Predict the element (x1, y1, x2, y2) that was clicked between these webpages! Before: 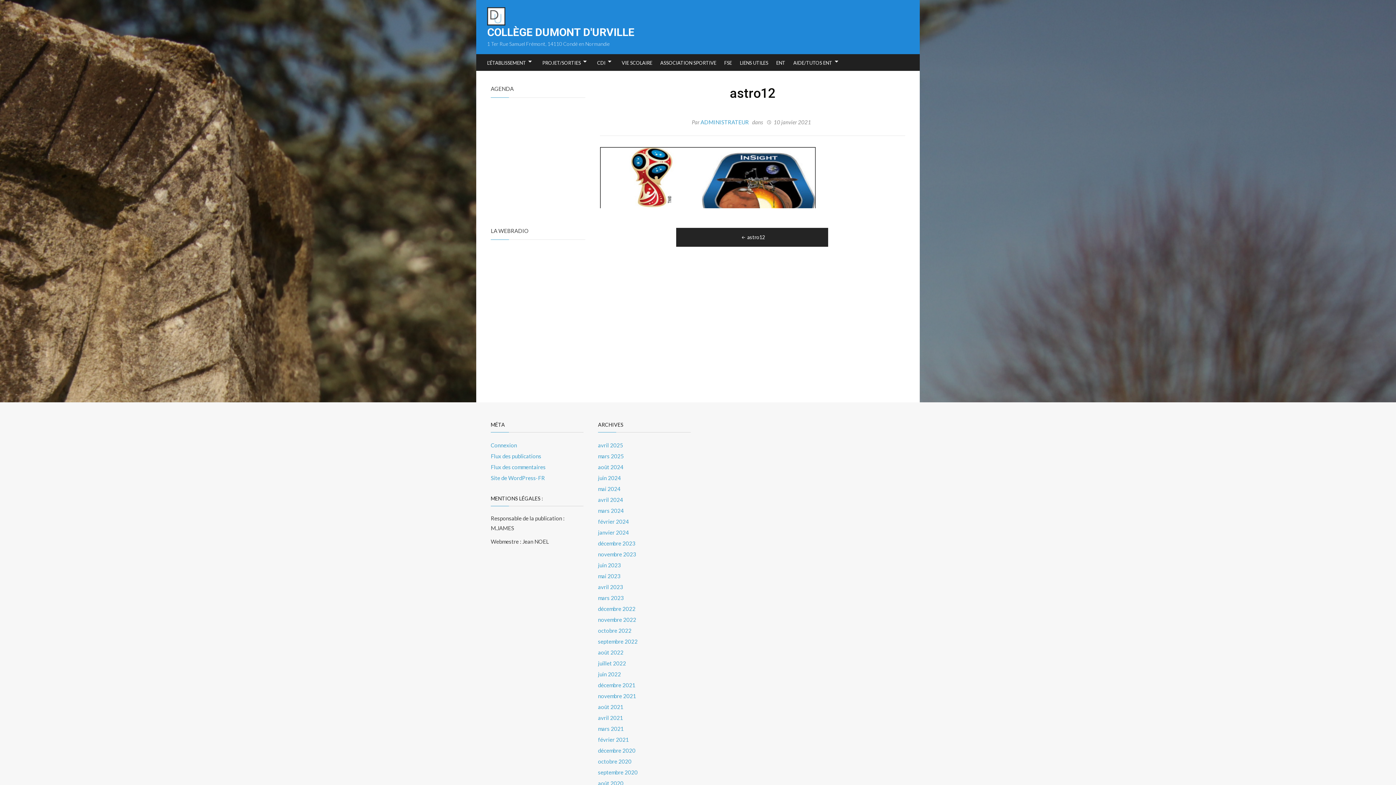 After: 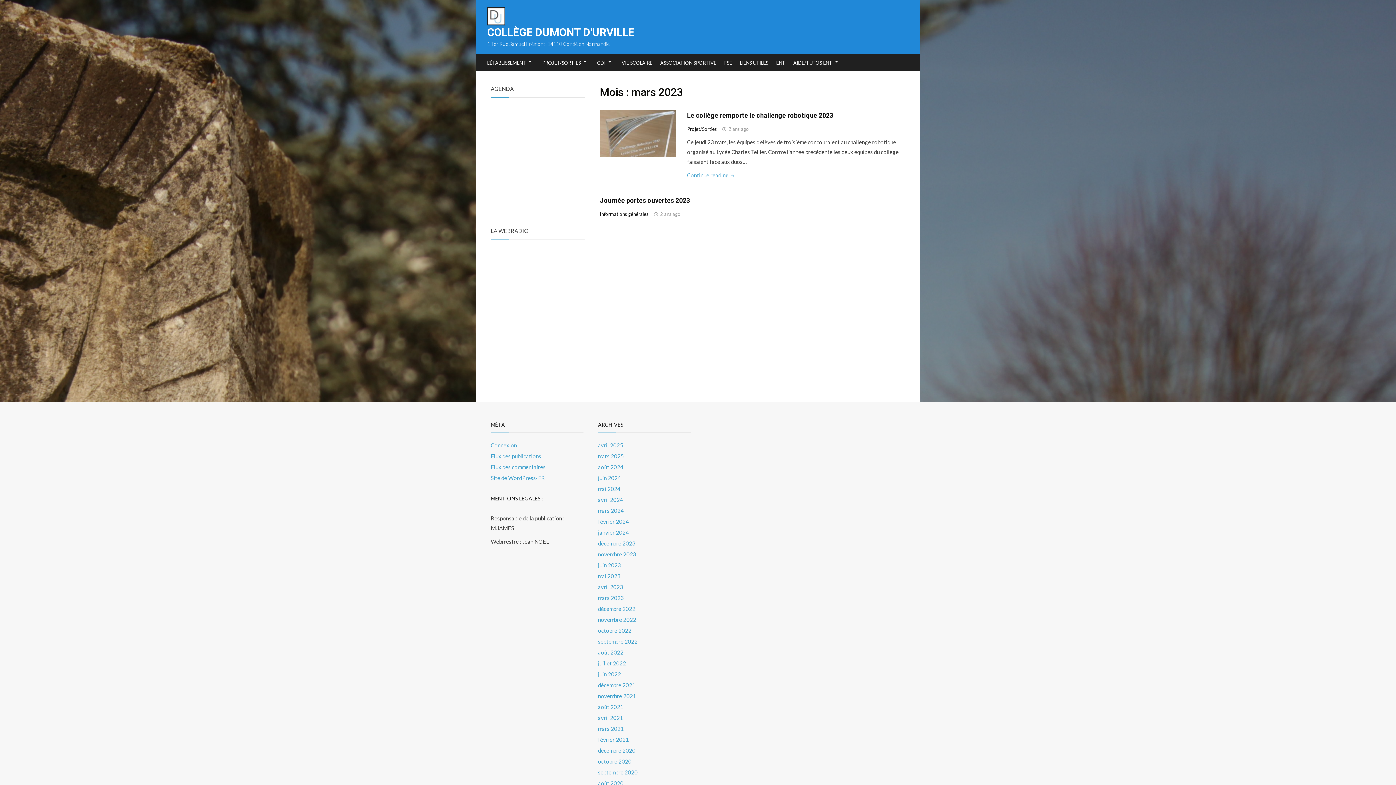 Action: bbox: (598, 594, 624, 601) label: mars 2023